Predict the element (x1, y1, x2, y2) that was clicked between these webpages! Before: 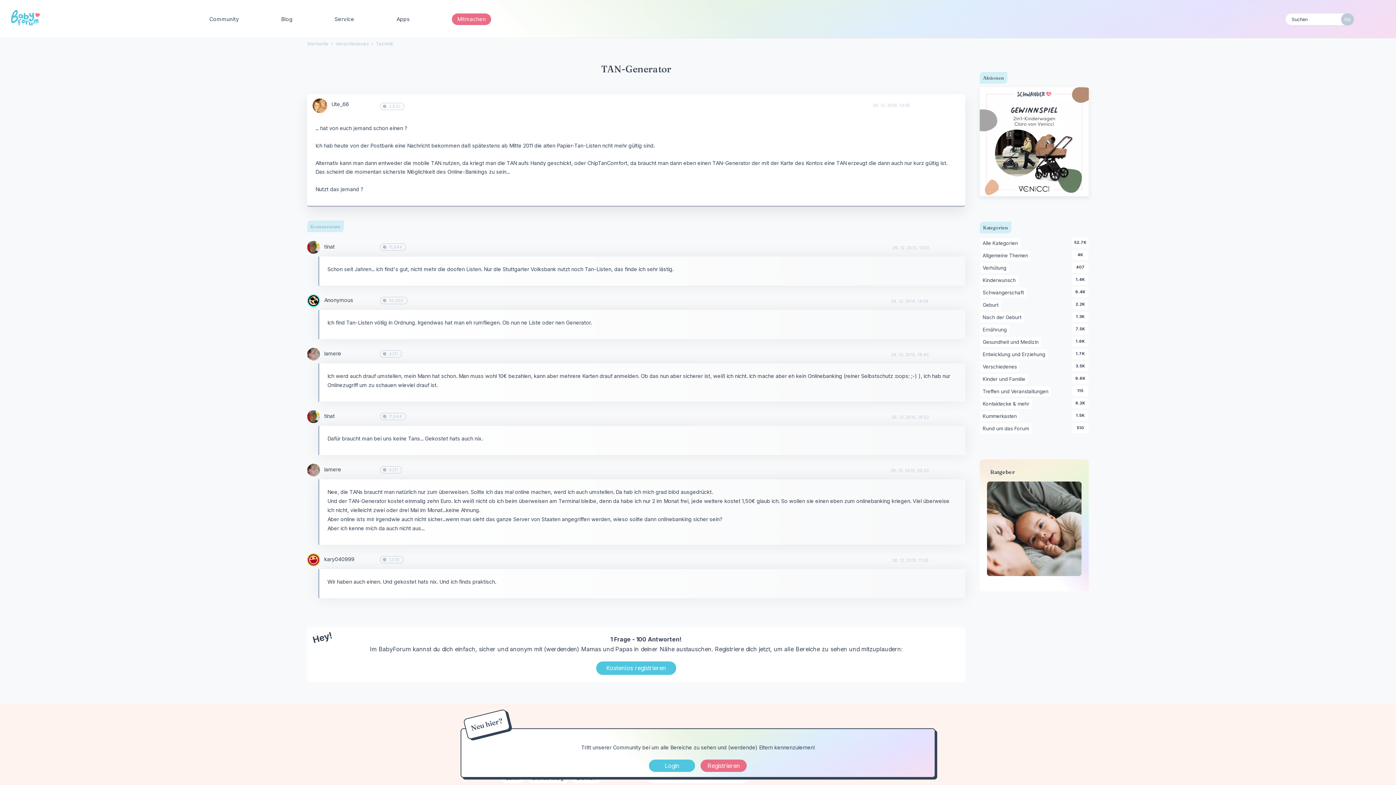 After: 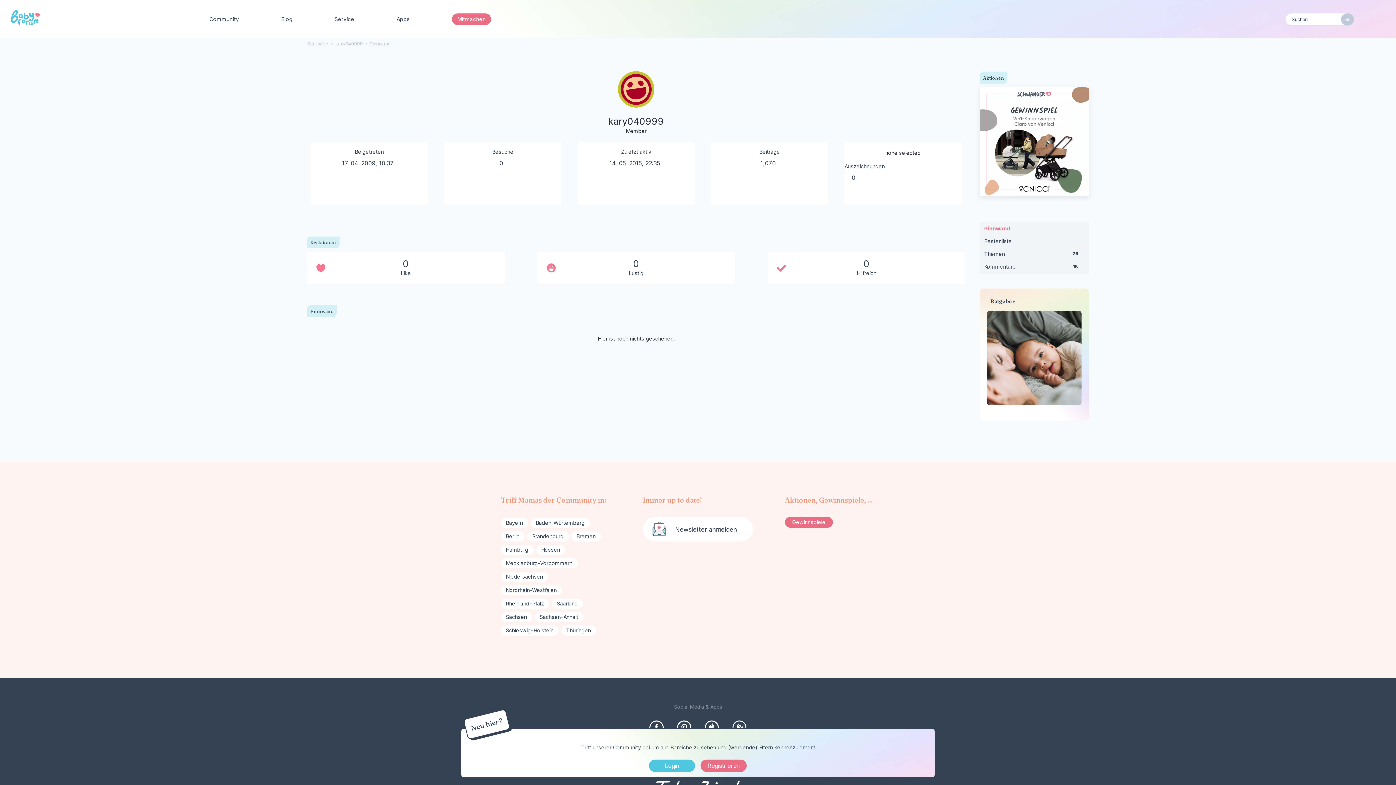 Action: label: kary040999 bbox: (324, 556, 354, 562)